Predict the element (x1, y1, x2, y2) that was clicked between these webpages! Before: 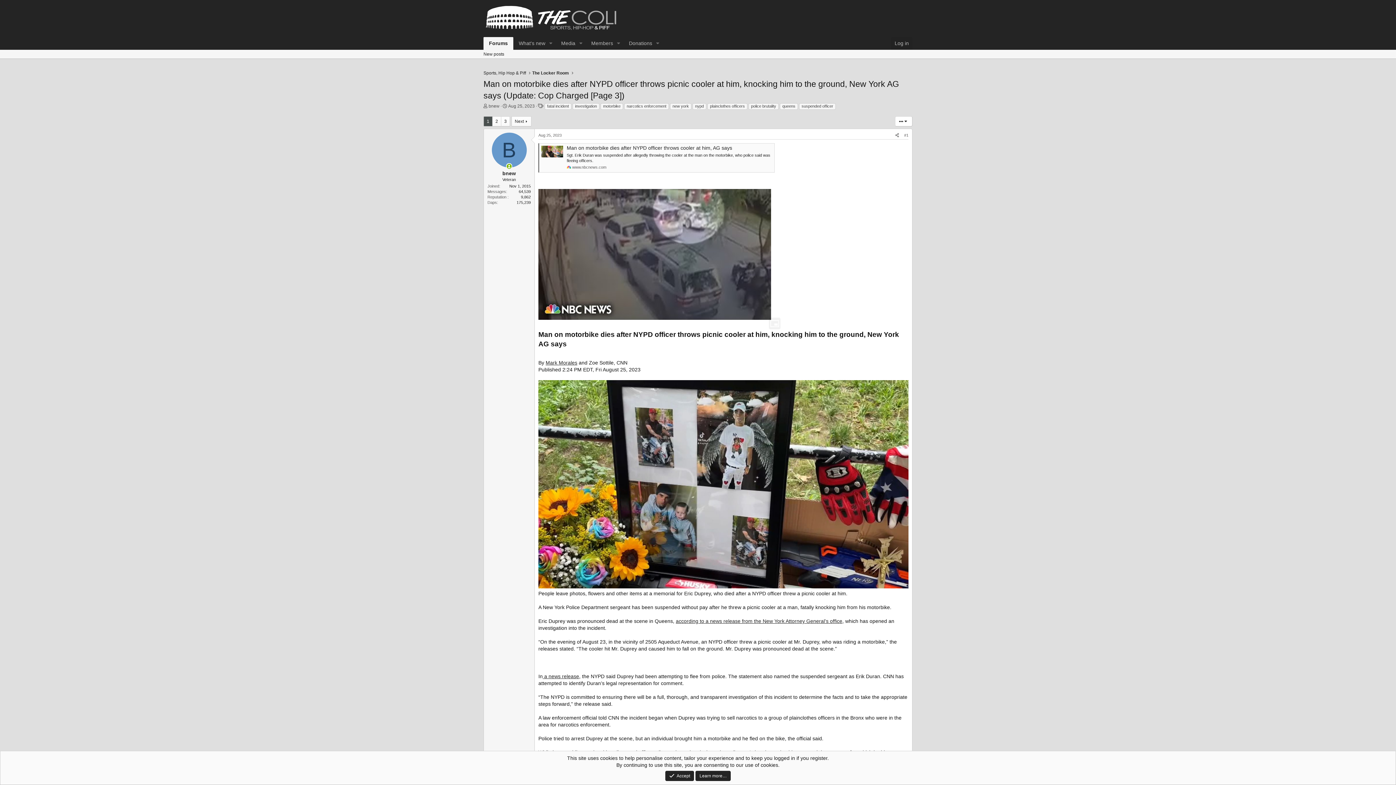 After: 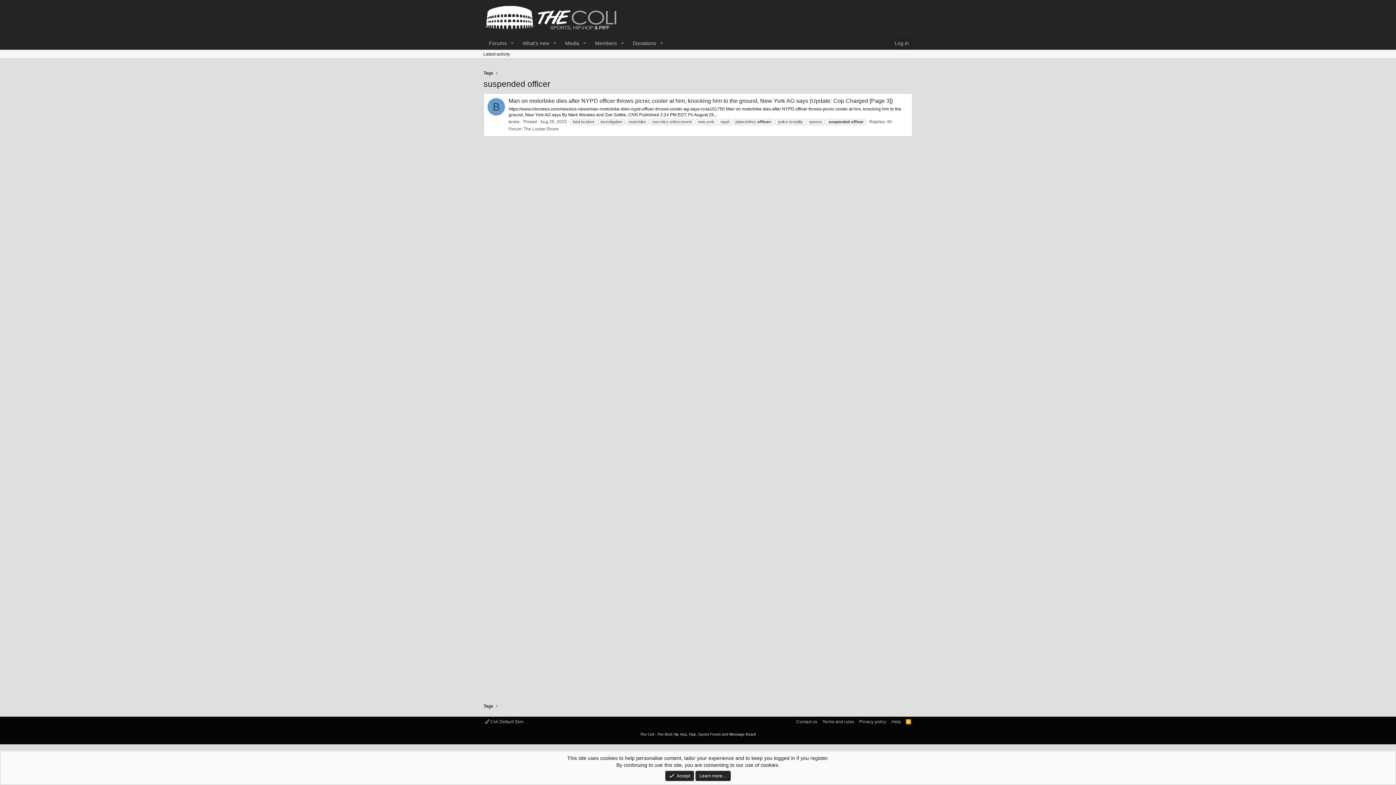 Action: bbox: (799, 103, 836, 109) label: suspended officer